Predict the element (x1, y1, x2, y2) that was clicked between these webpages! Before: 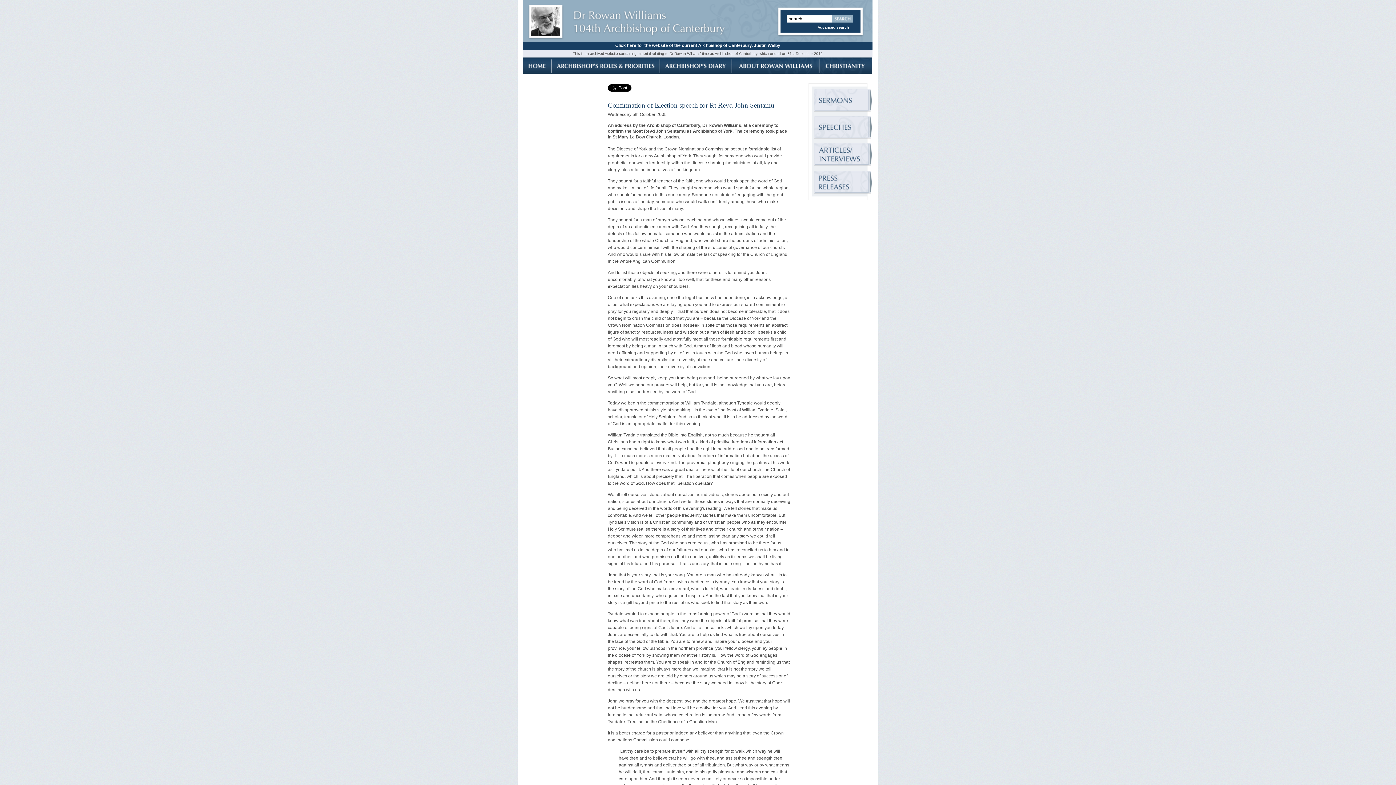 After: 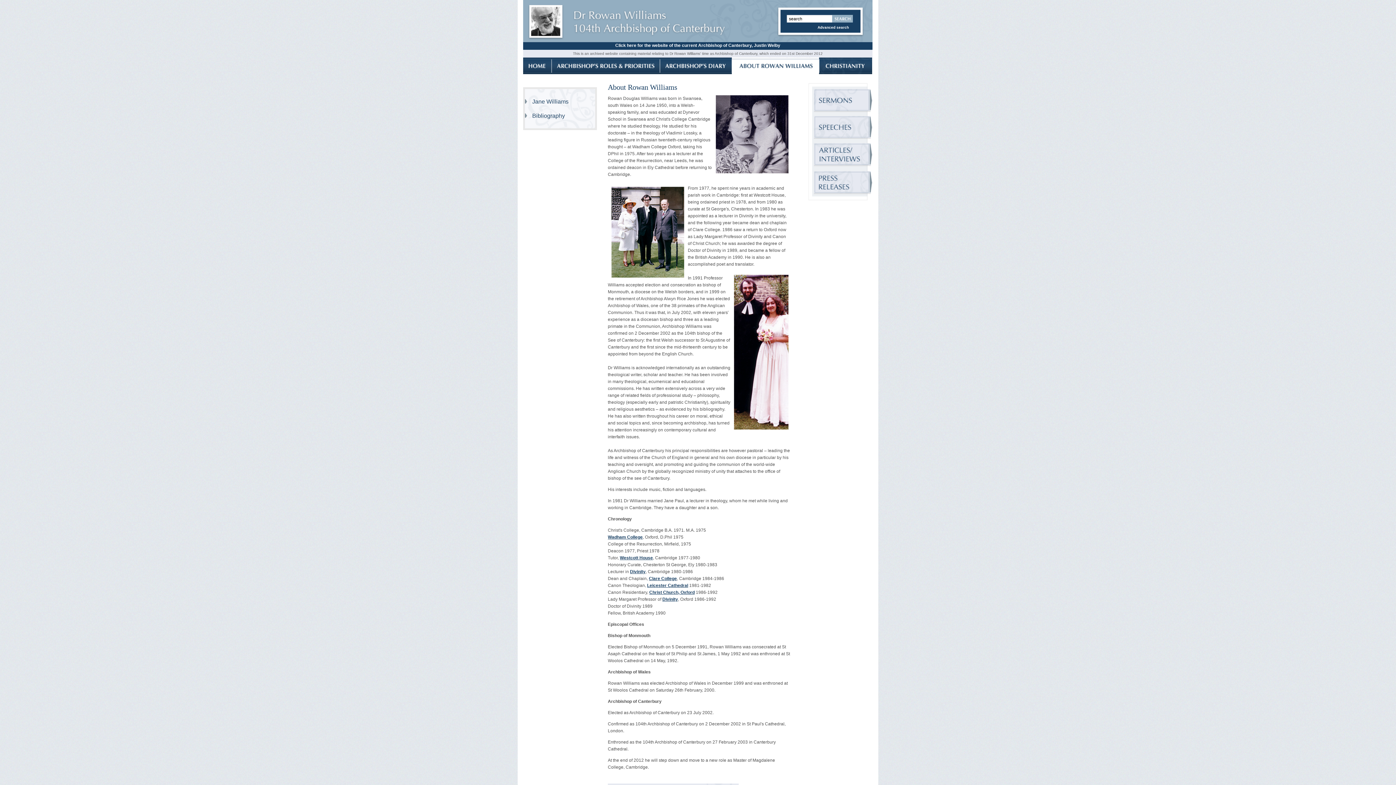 Action: label: About rowan williams bbox: (732, 57, 819, 74)